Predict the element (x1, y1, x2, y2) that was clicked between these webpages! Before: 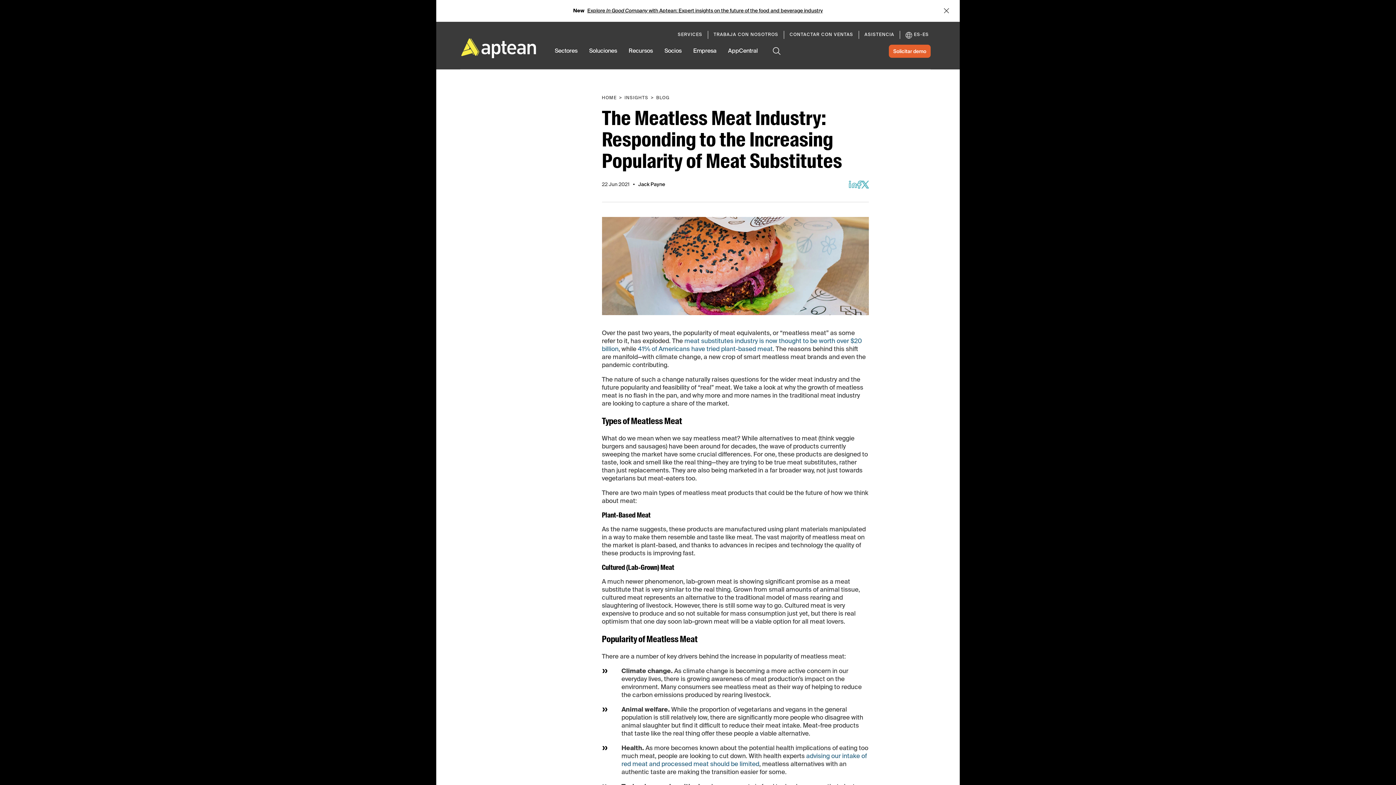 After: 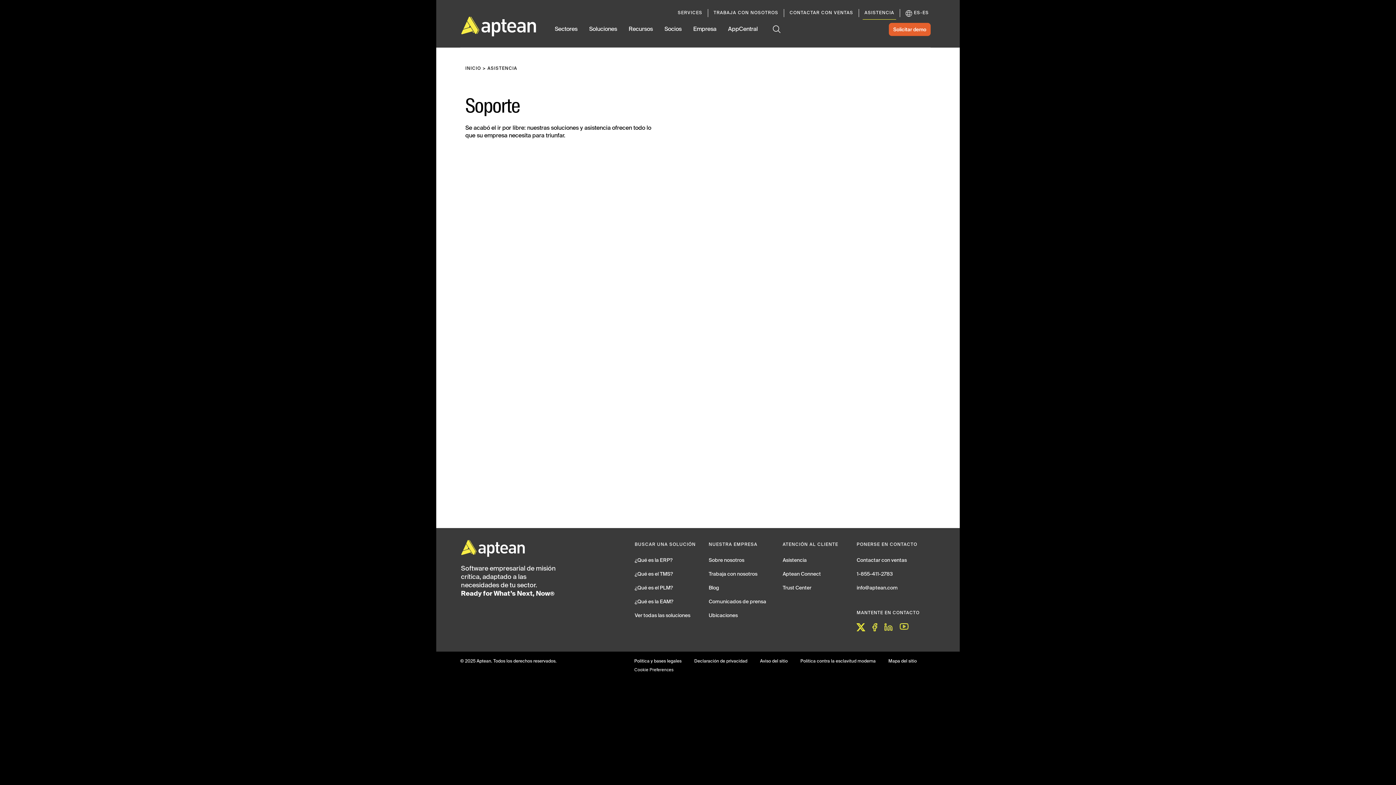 Action: bbox: (862, 29, 896, 41) label: ASISTENCIA